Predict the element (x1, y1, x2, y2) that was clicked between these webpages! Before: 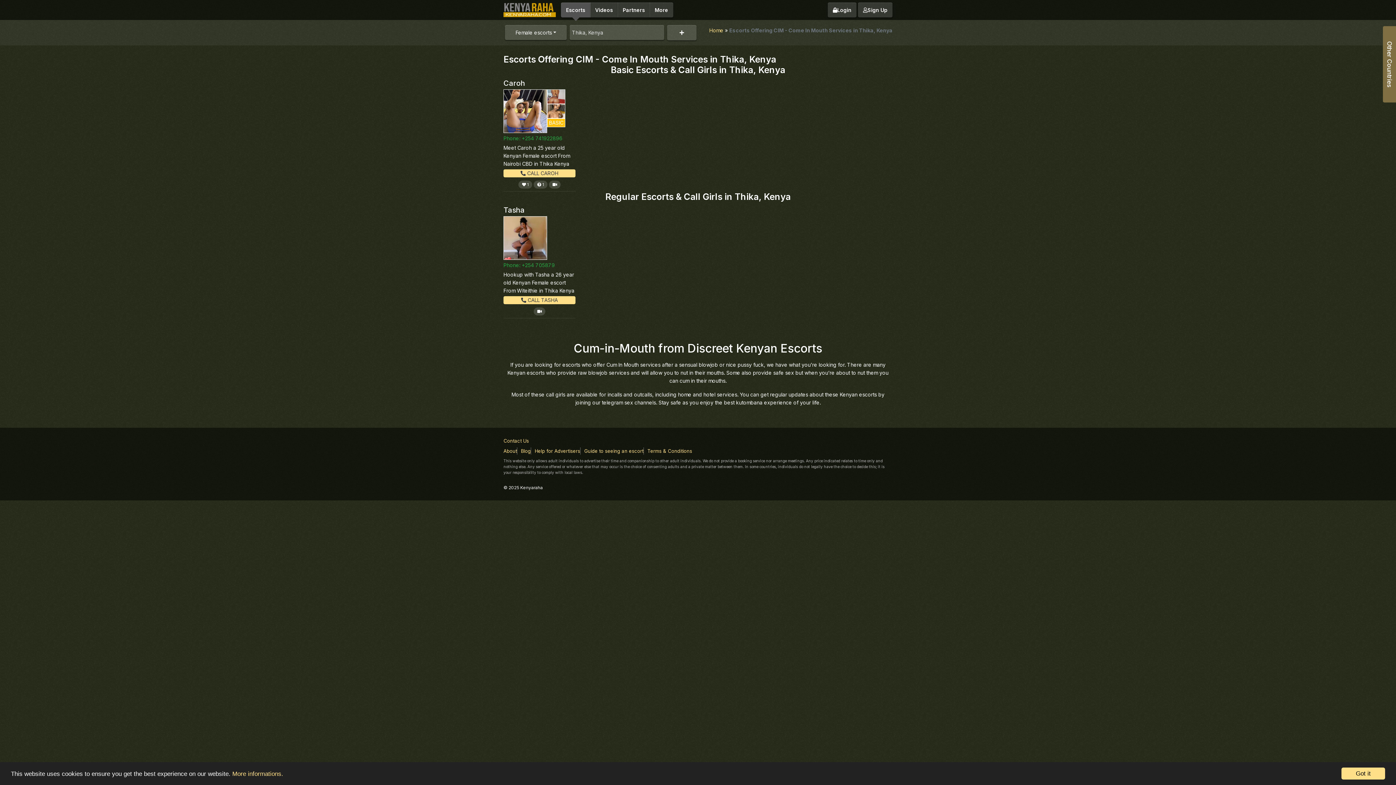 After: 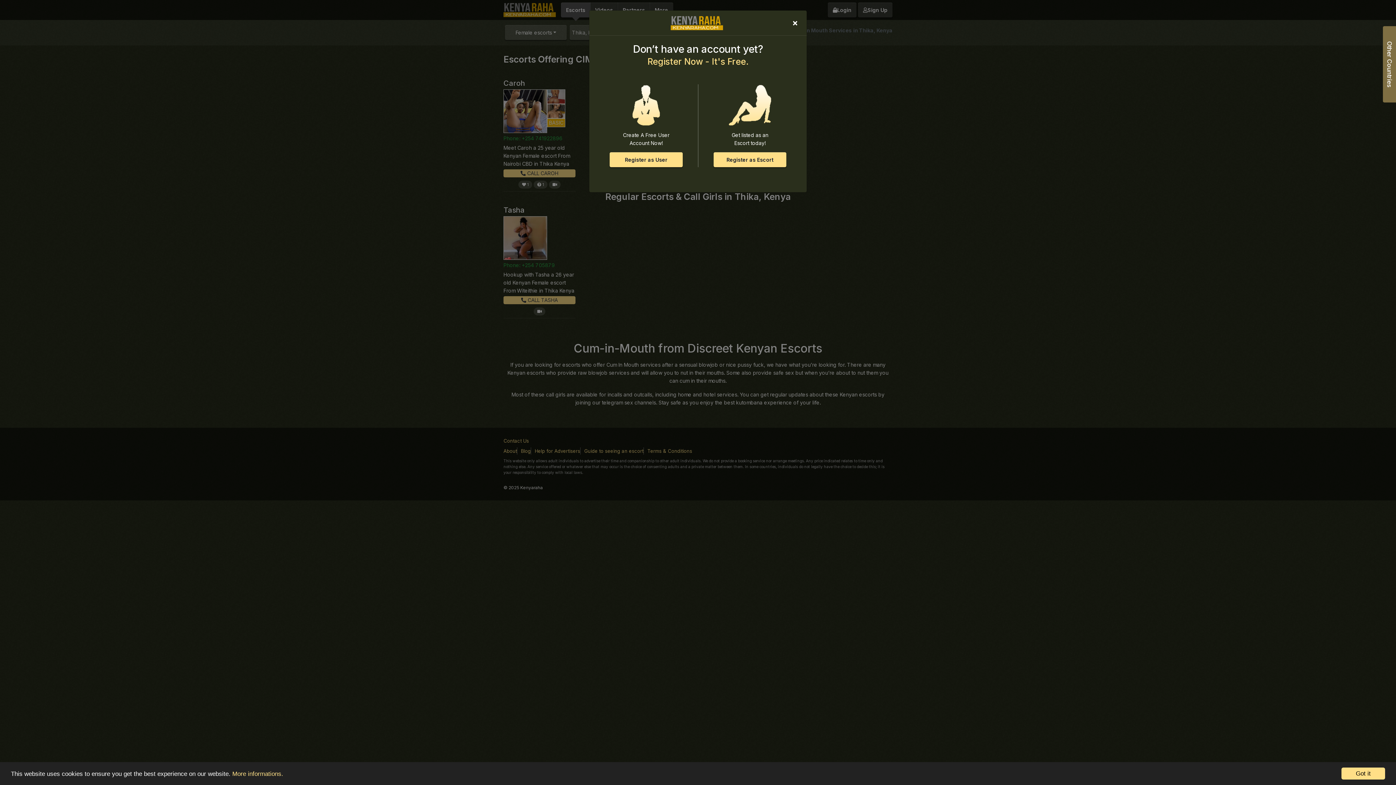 Action: label: Sign Up bbox: (858, 2, 892, 17)